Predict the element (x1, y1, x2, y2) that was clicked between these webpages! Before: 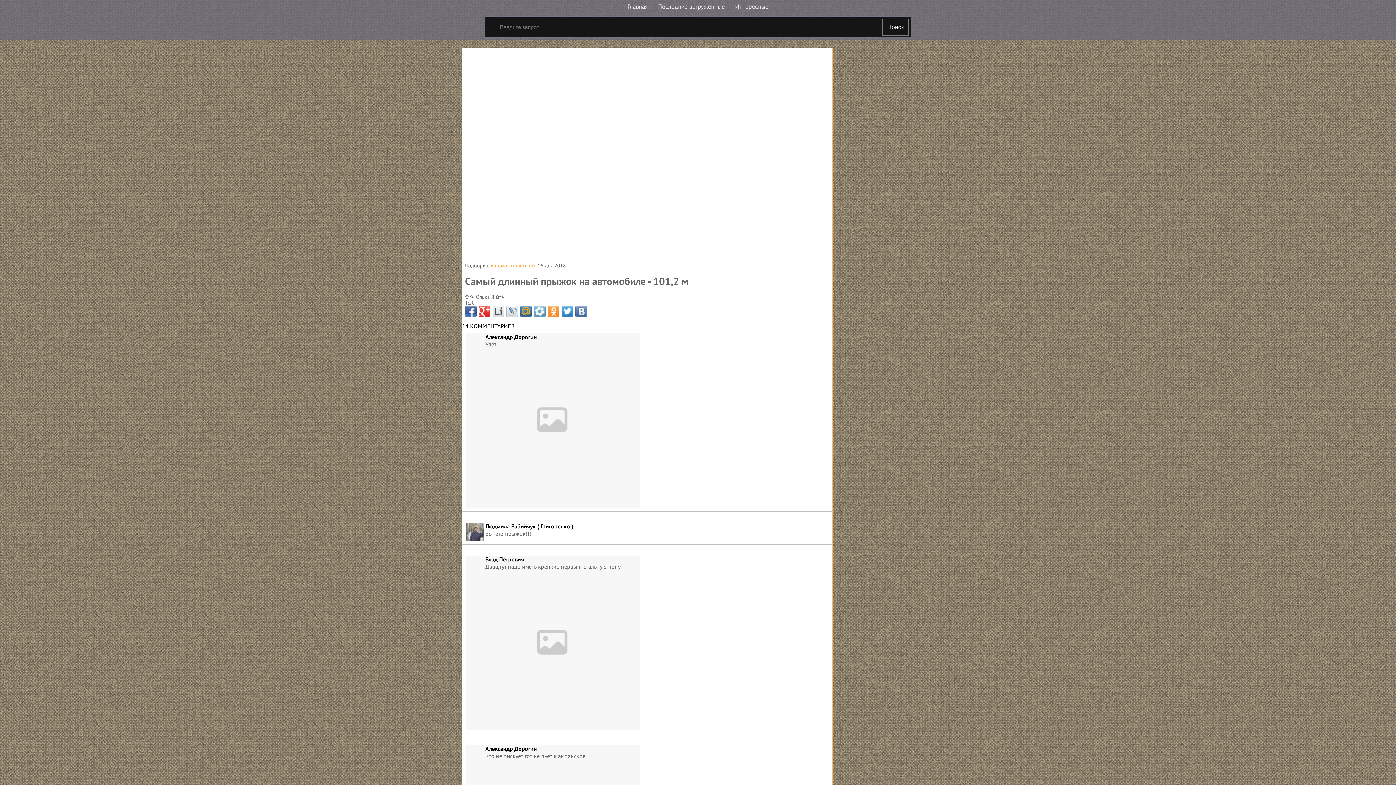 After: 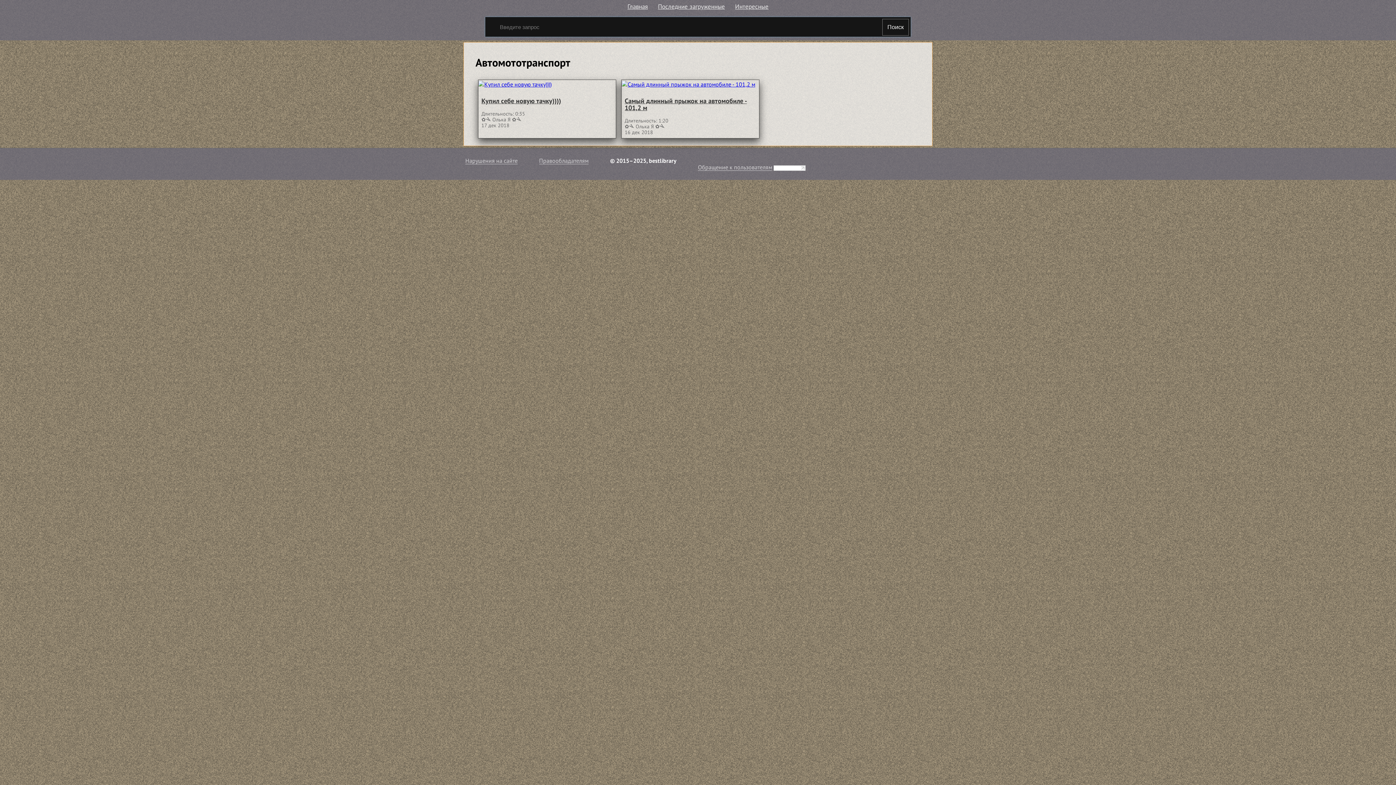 Action: label: Автомототранспорт bbox: (490, 262, 535, 268)